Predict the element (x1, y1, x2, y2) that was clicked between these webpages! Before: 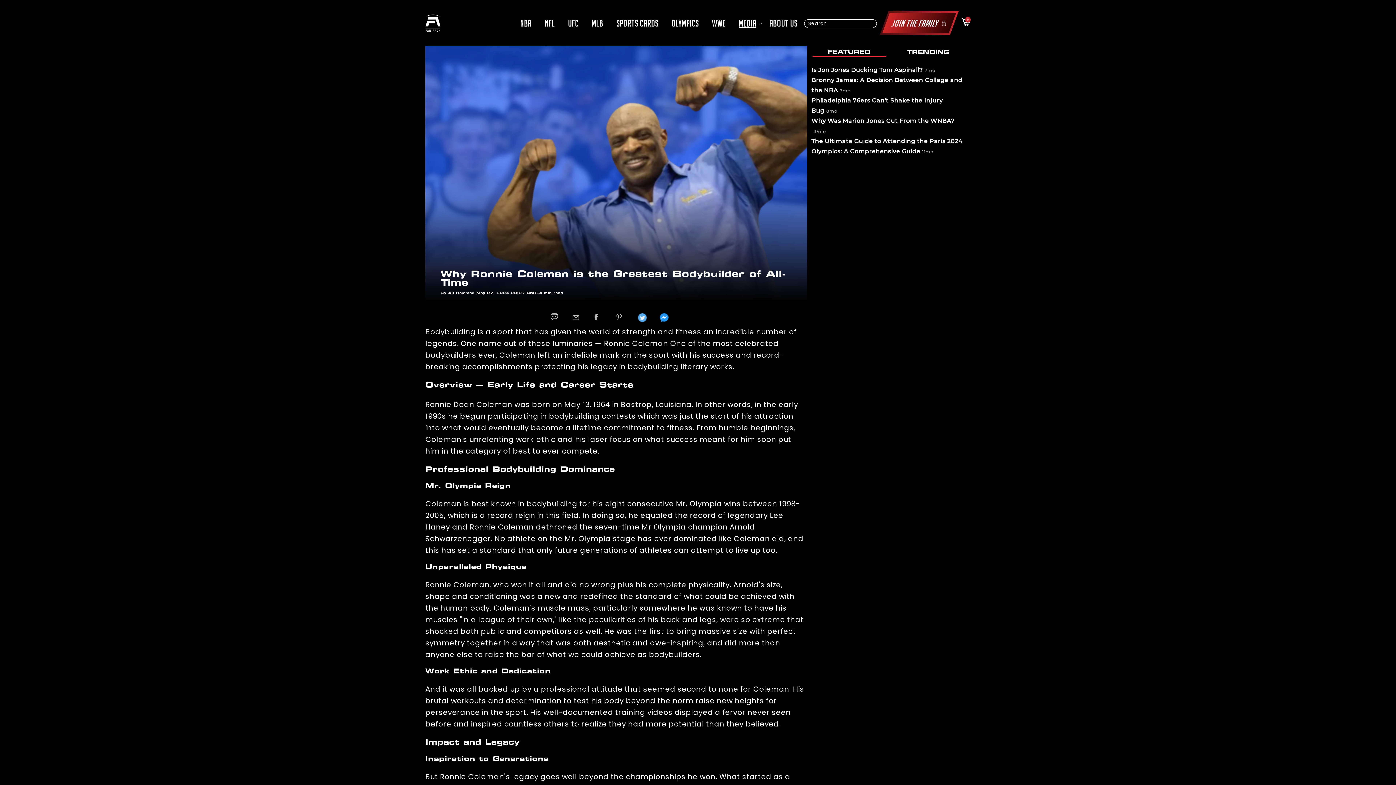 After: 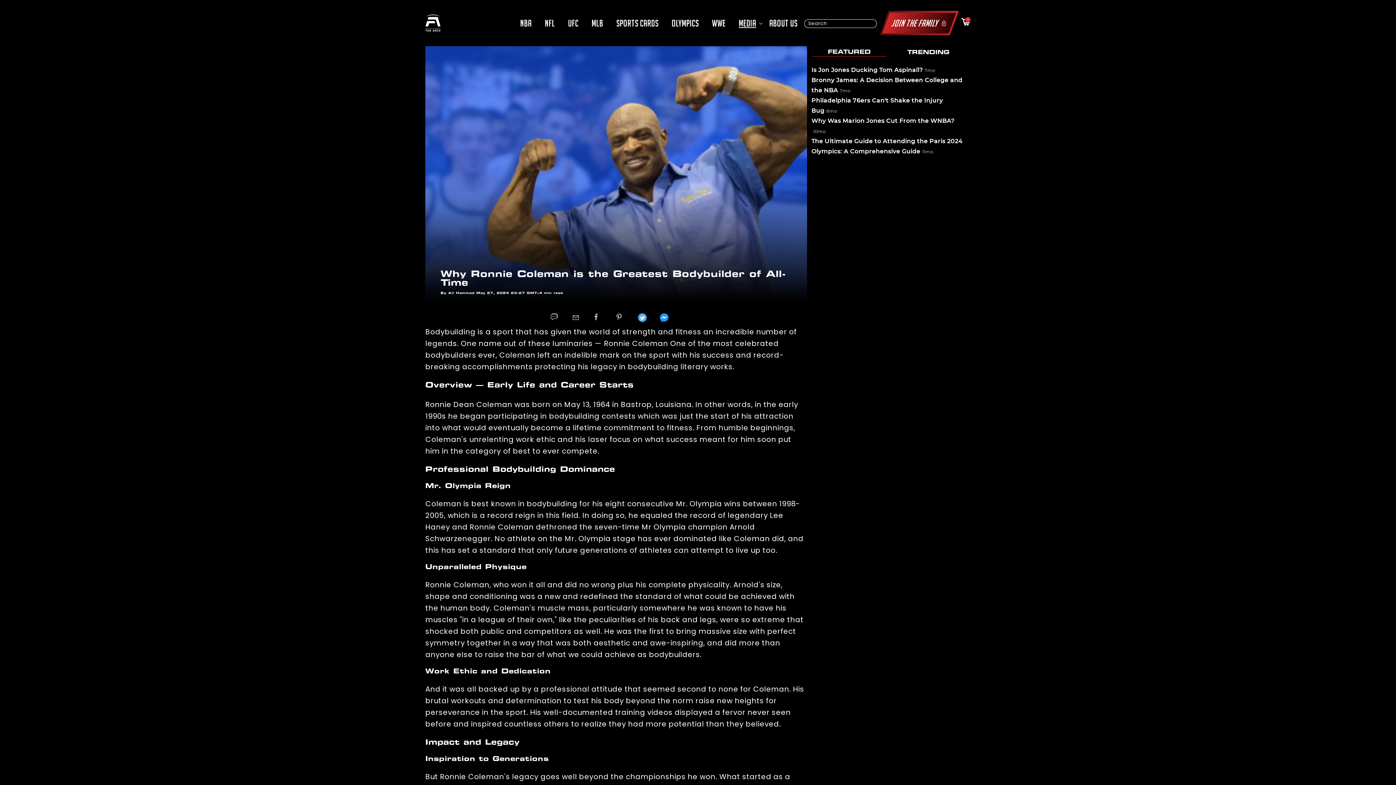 Action: bbox: (572, 314, 579, 322)